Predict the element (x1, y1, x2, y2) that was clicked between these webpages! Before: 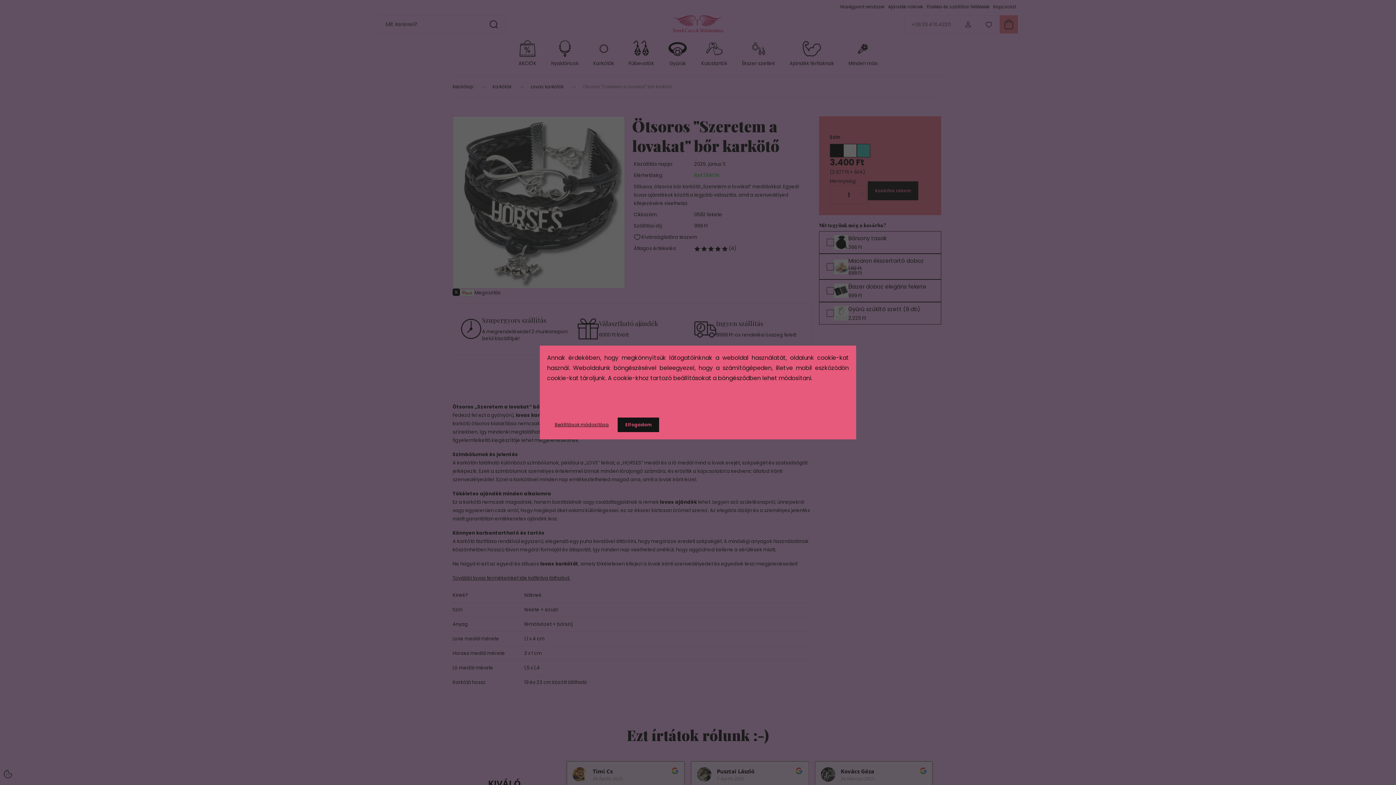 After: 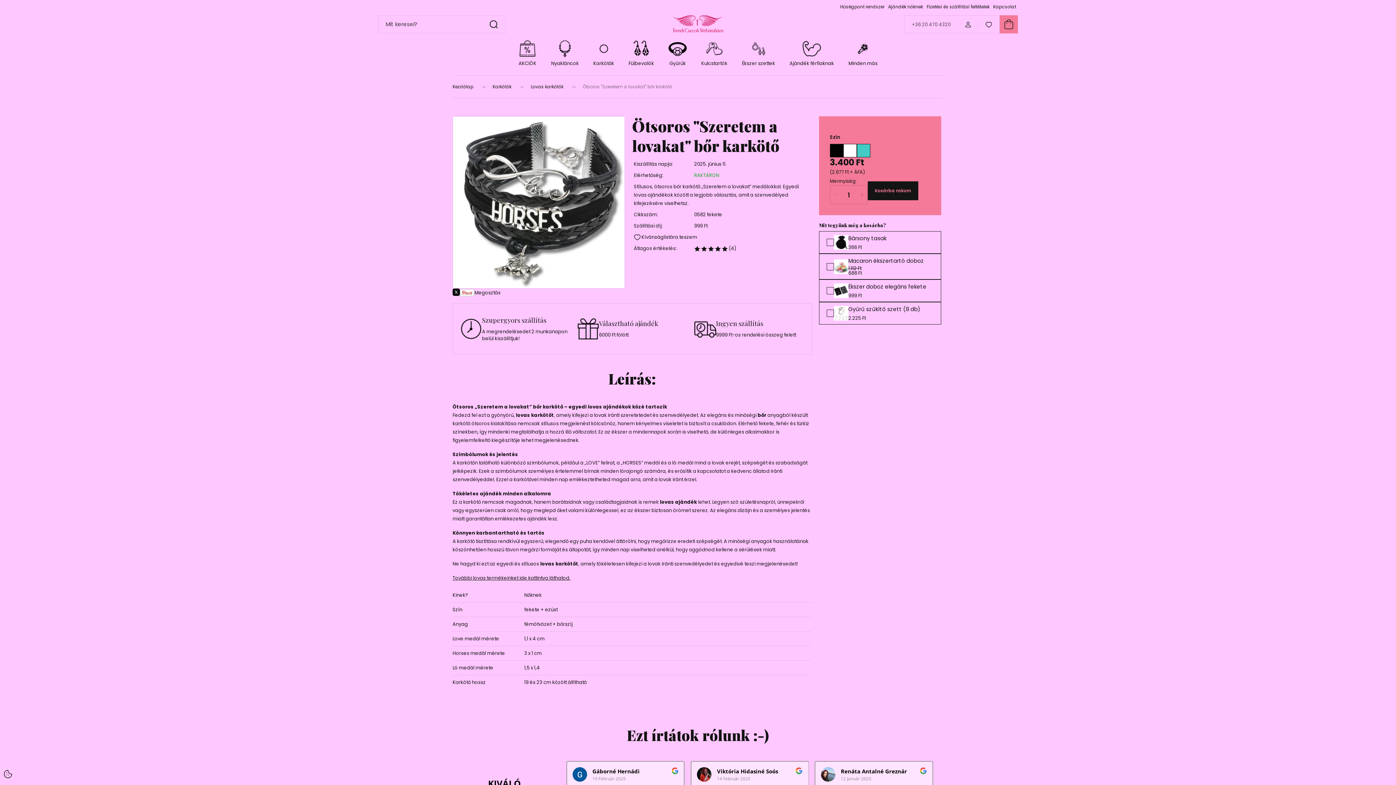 Action: label: Elfogadom bbox: (617, 417, 659, 432)